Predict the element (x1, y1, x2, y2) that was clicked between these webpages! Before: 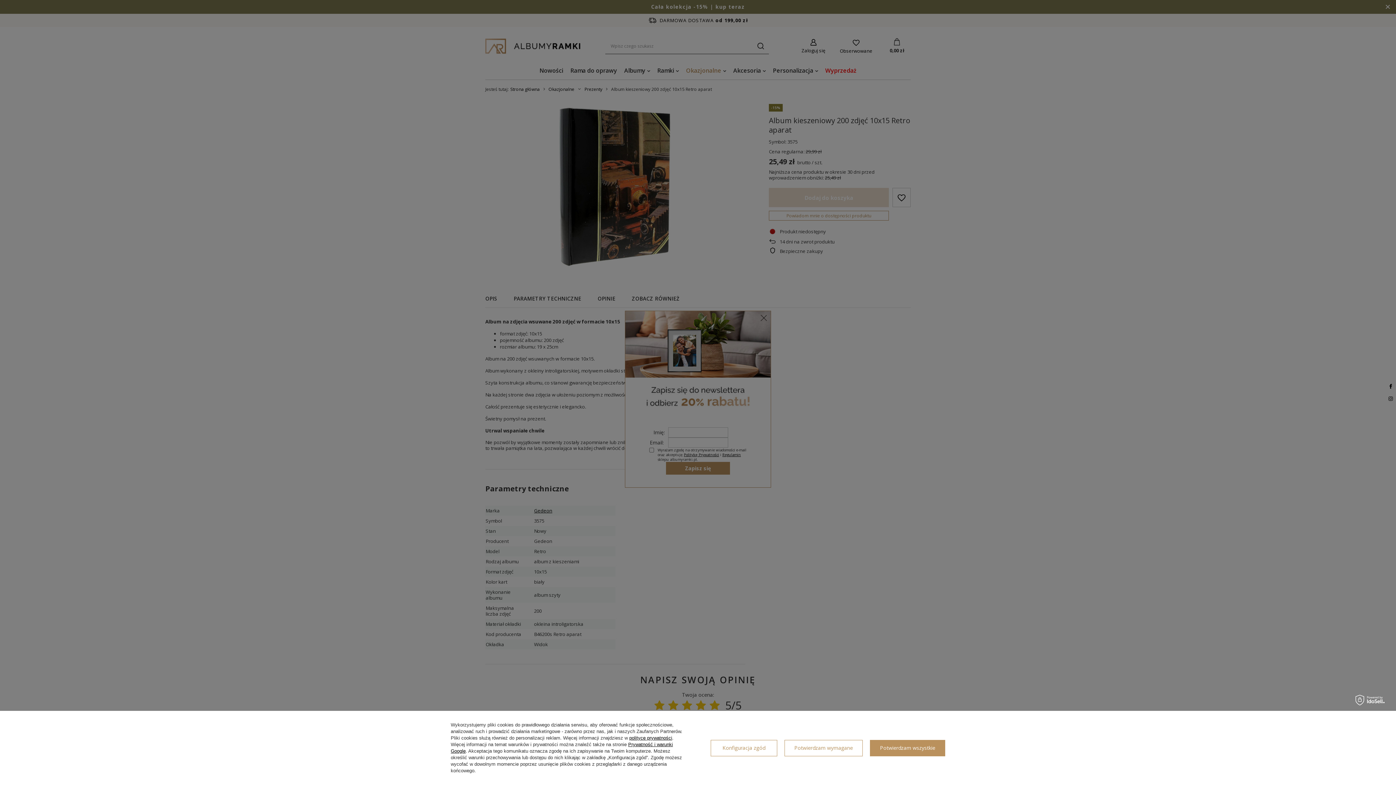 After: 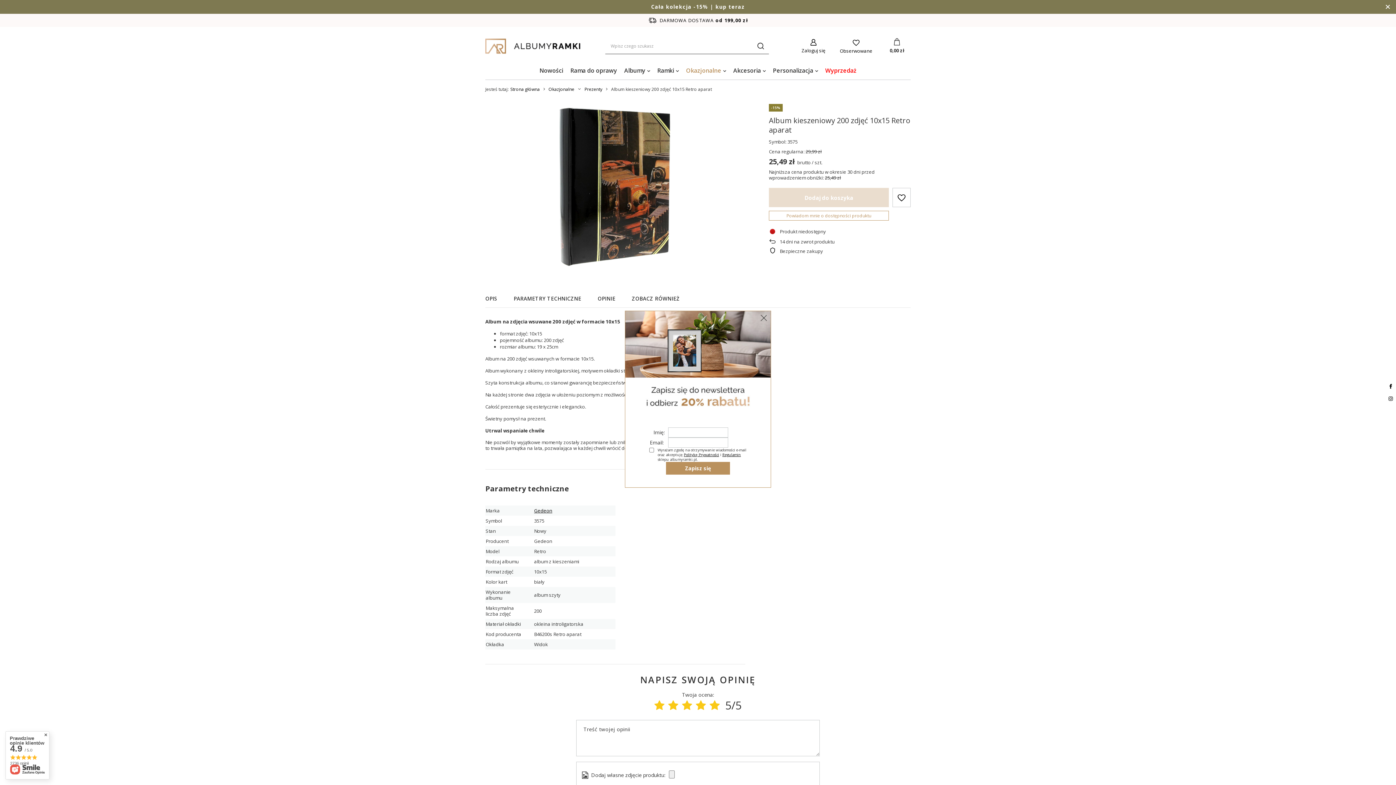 Action: bbox: (870, 740, 945, 756) label: Potwierdzam wszystkie